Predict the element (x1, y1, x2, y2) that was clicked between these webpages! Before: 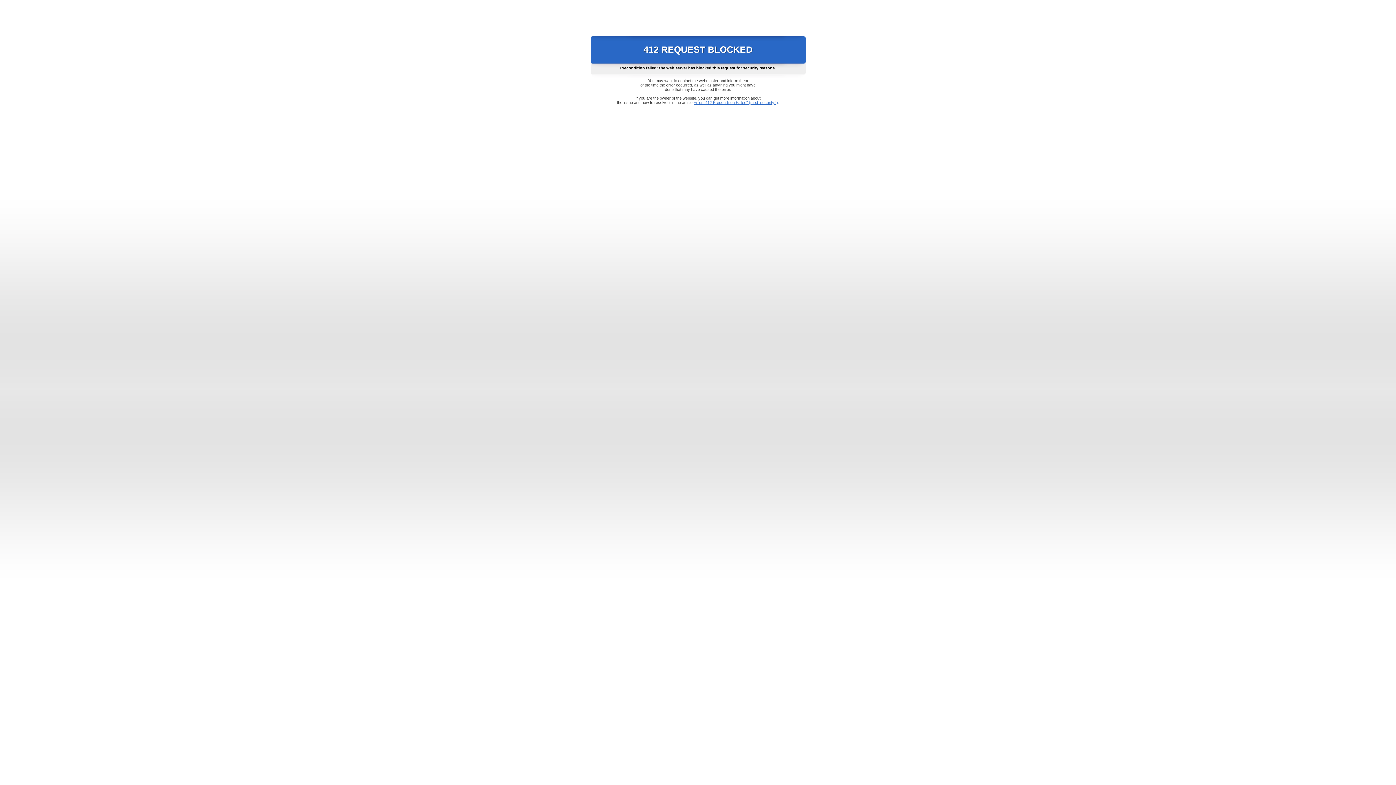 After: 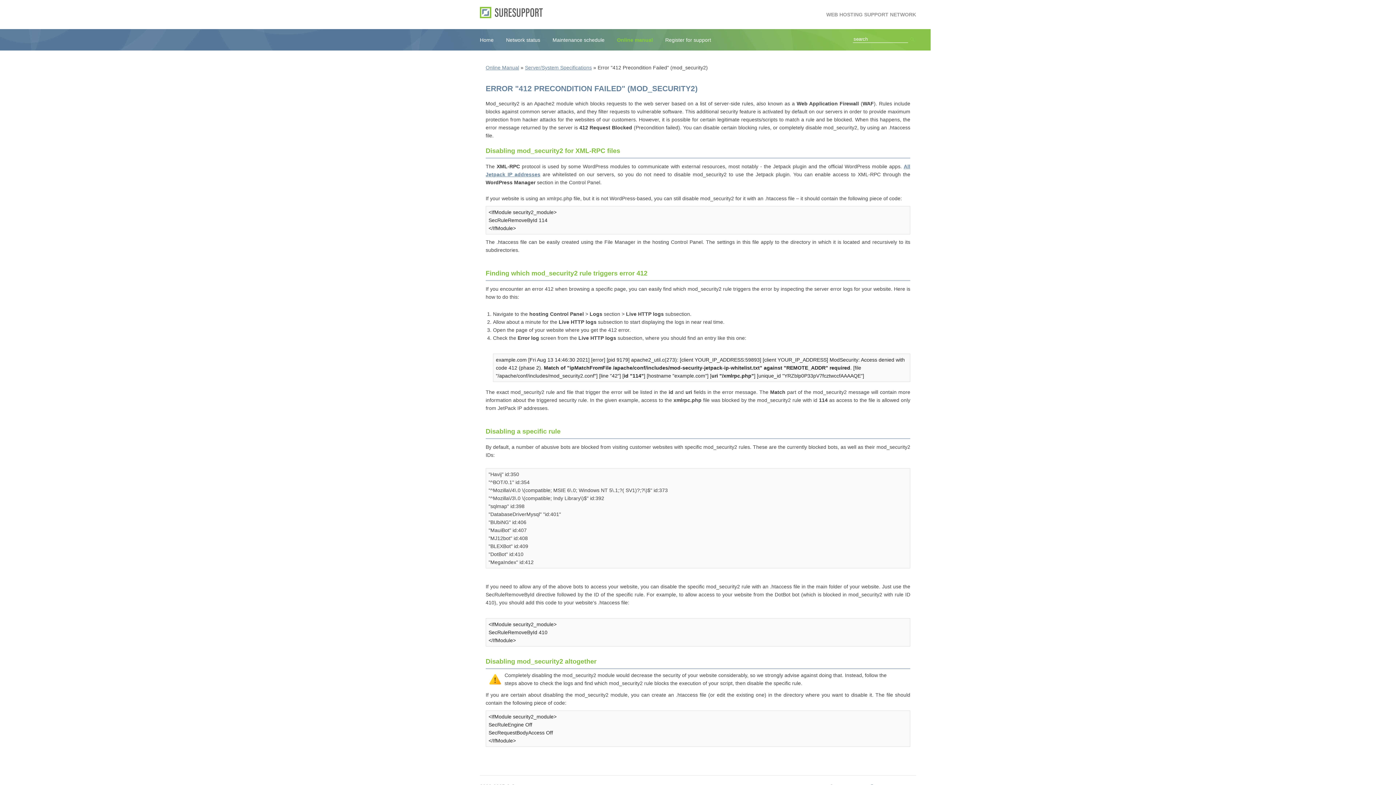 Action: bbox: (693, 100, 778, 104) label: Error "412 Precondition Failed" (mod_security2)